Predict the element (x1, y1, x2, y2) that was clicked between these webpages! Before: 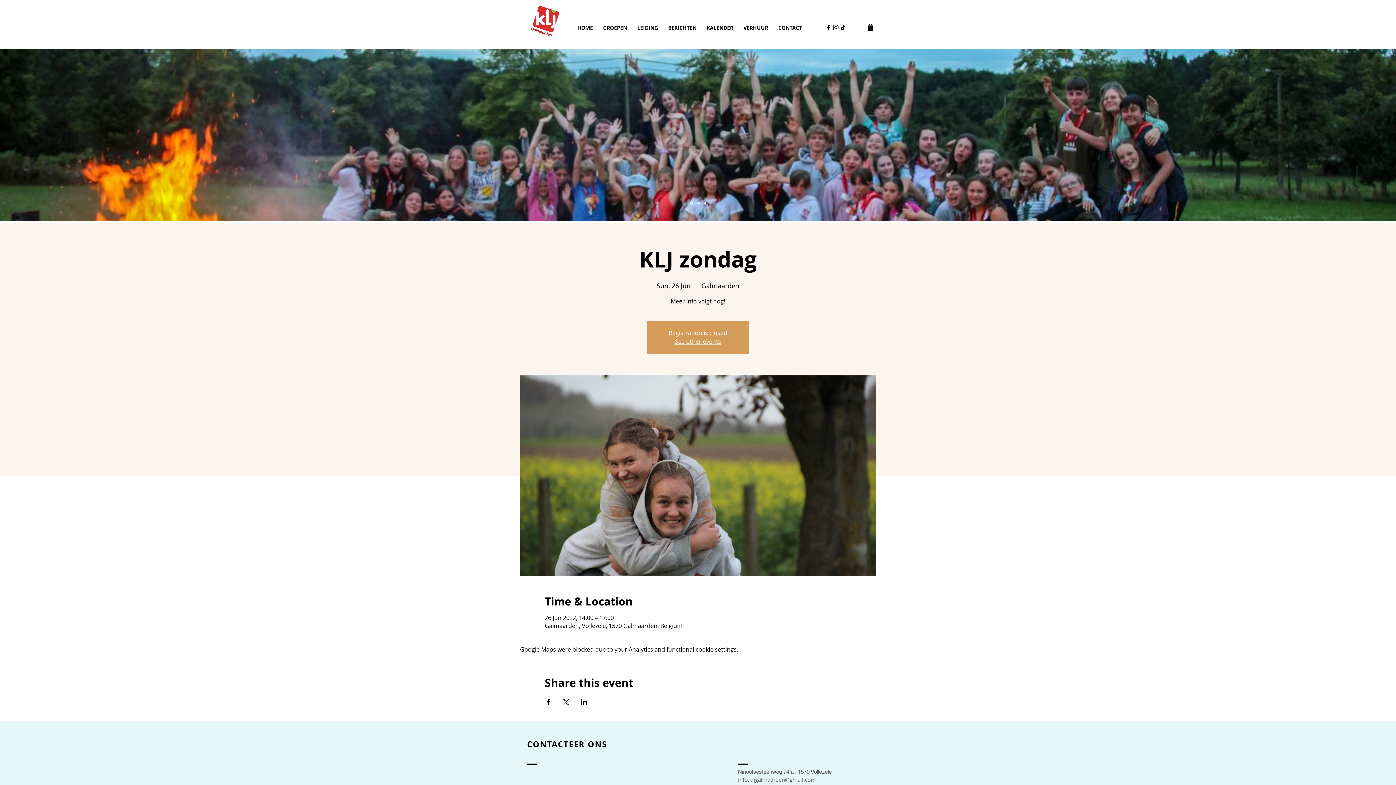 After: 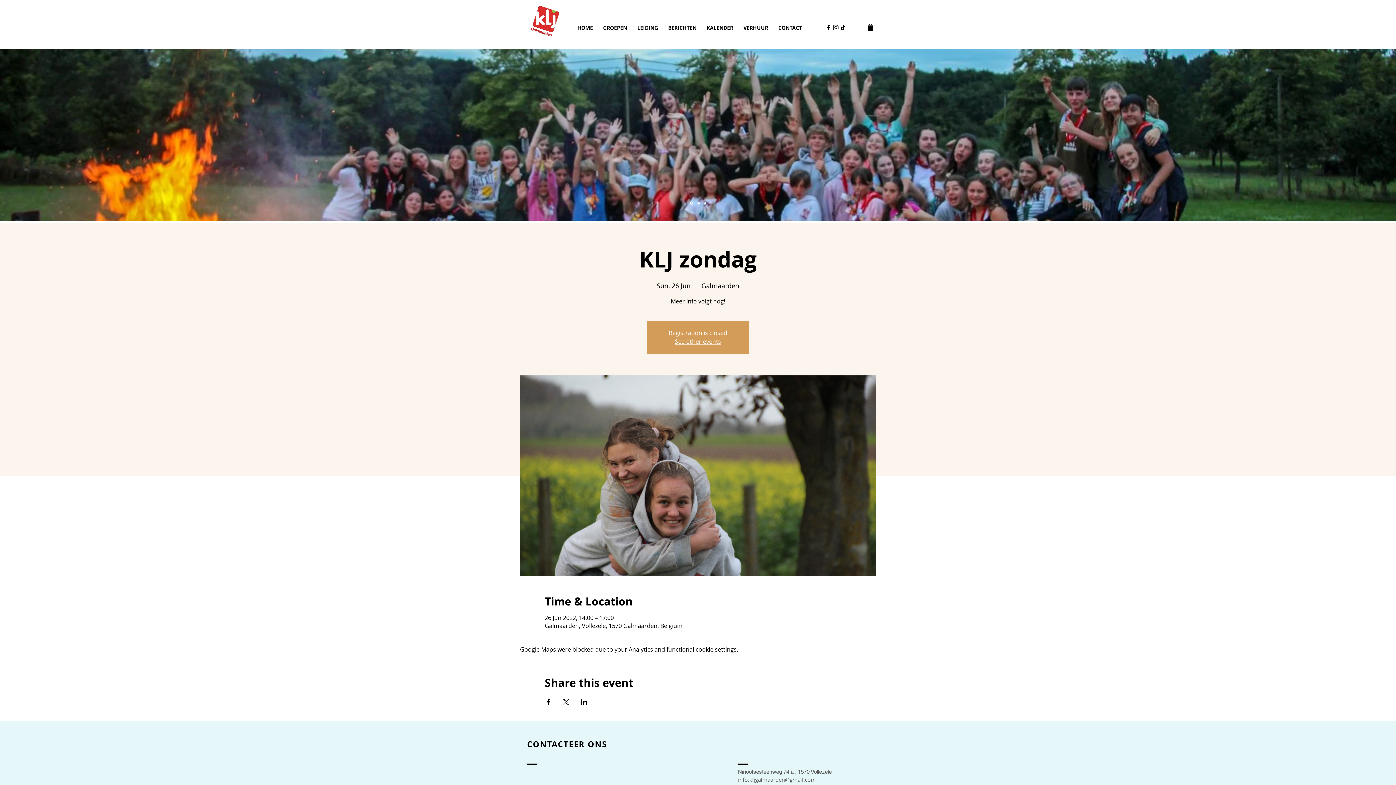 Action: bbox: (36, 128, 42, 142) label: Previous